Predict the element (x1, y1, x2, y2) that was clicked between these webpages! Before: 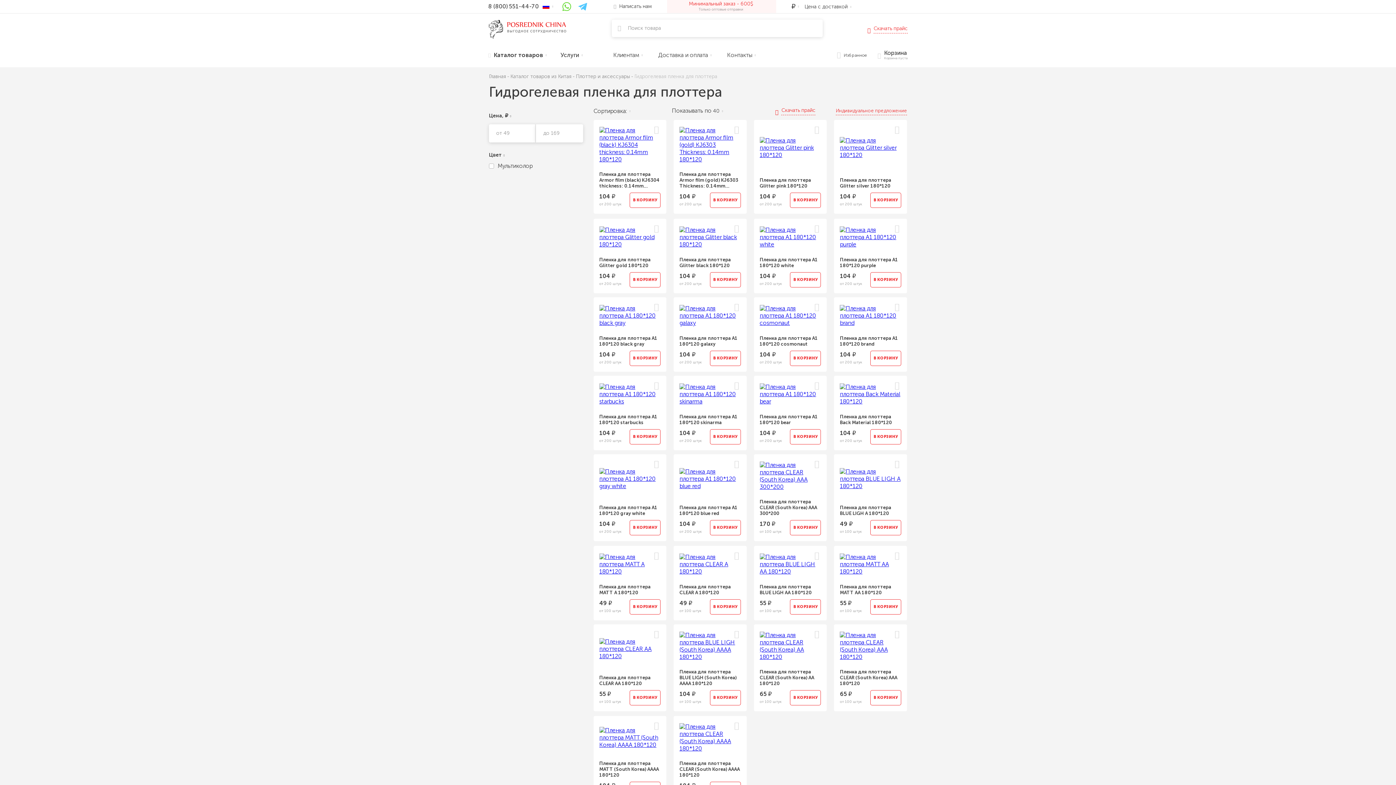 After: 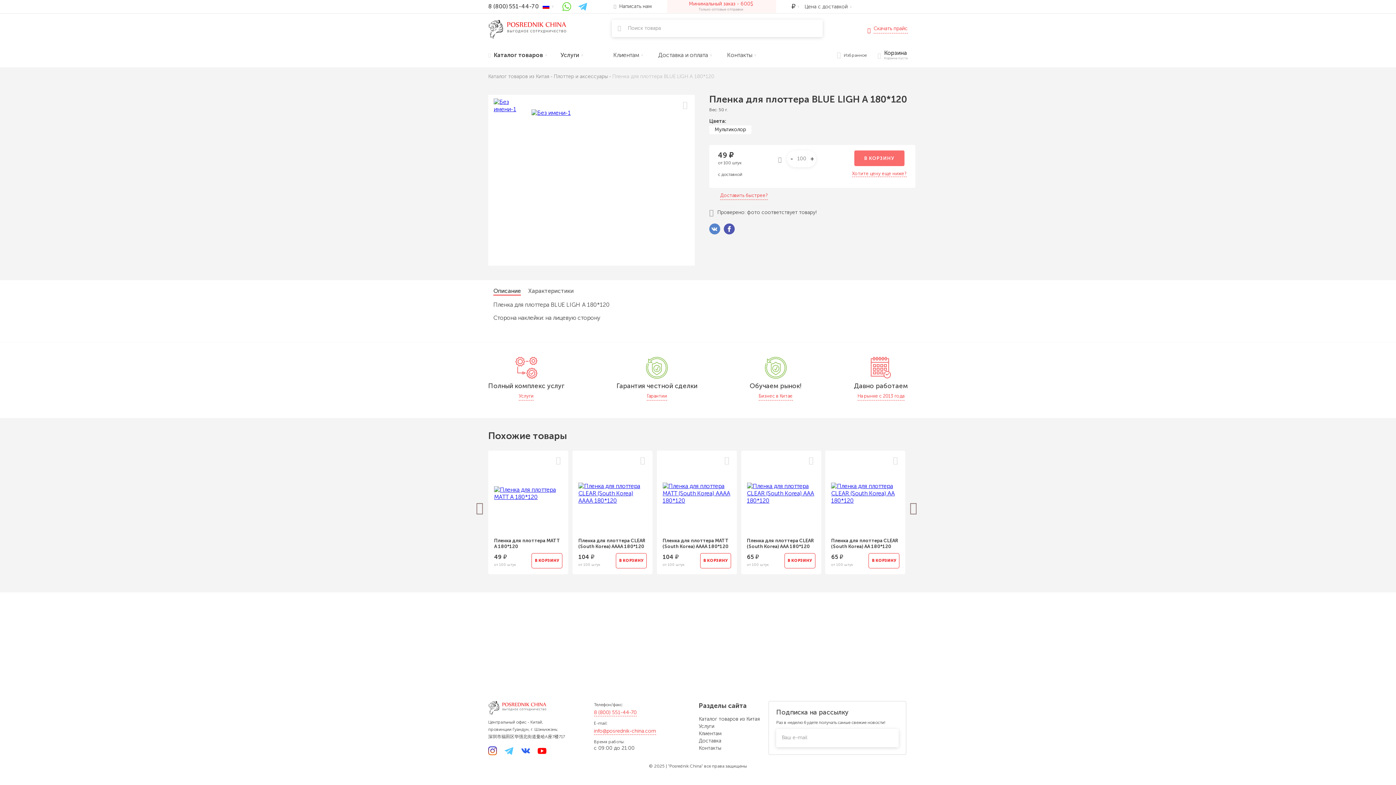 Action: bbox: (840, 468, 901, 490)